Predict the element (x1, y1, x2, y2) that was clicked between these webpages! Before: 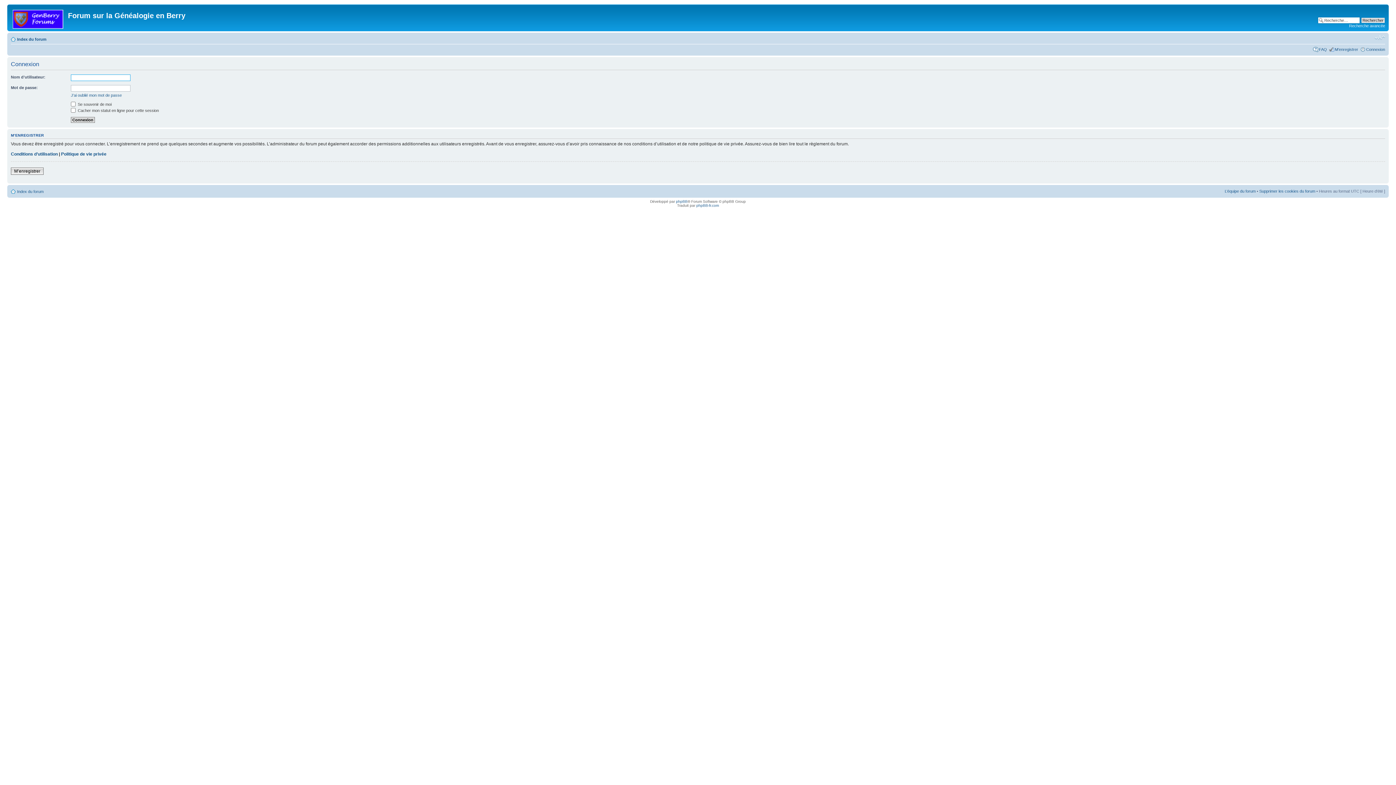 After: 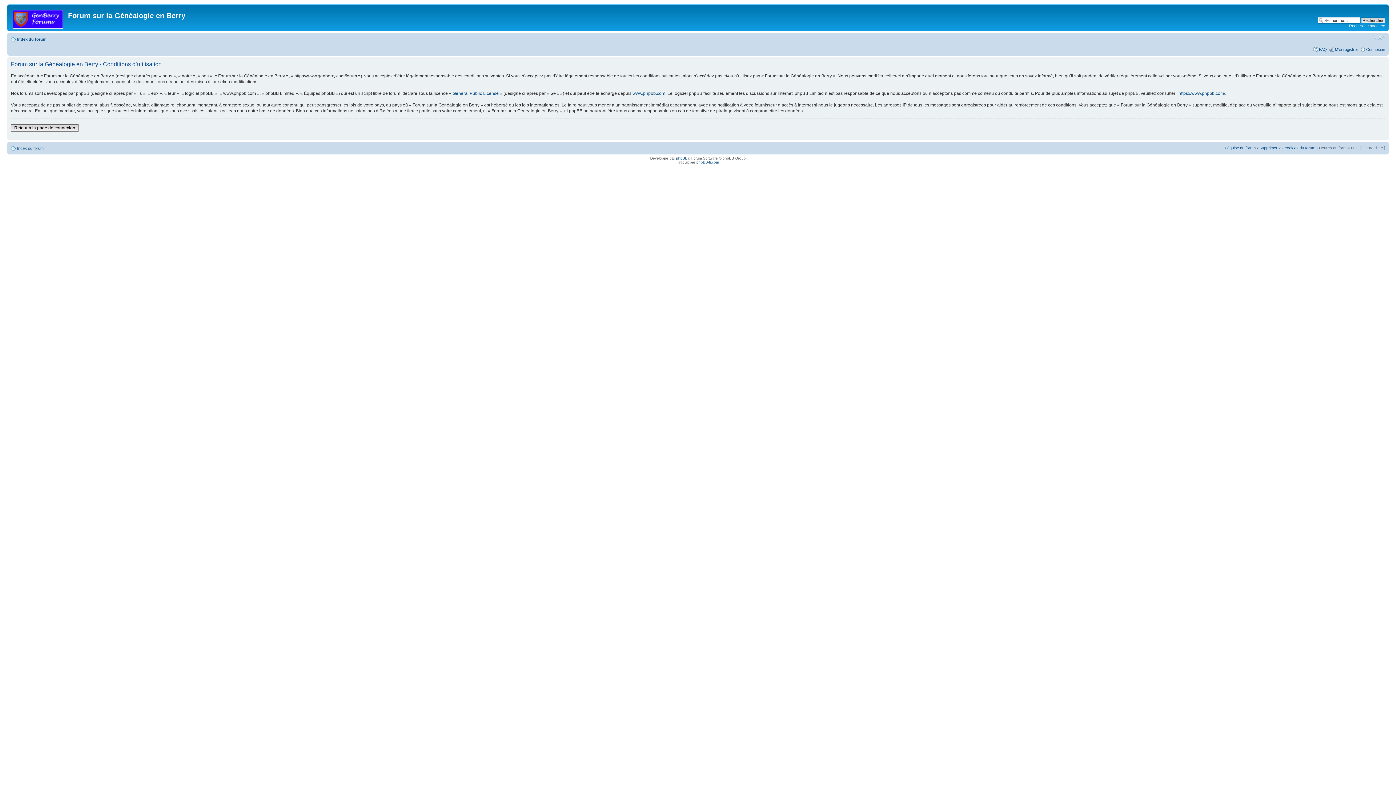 Action: label: Conditions d’utilisation bbox: (10, 151, 57, 156)